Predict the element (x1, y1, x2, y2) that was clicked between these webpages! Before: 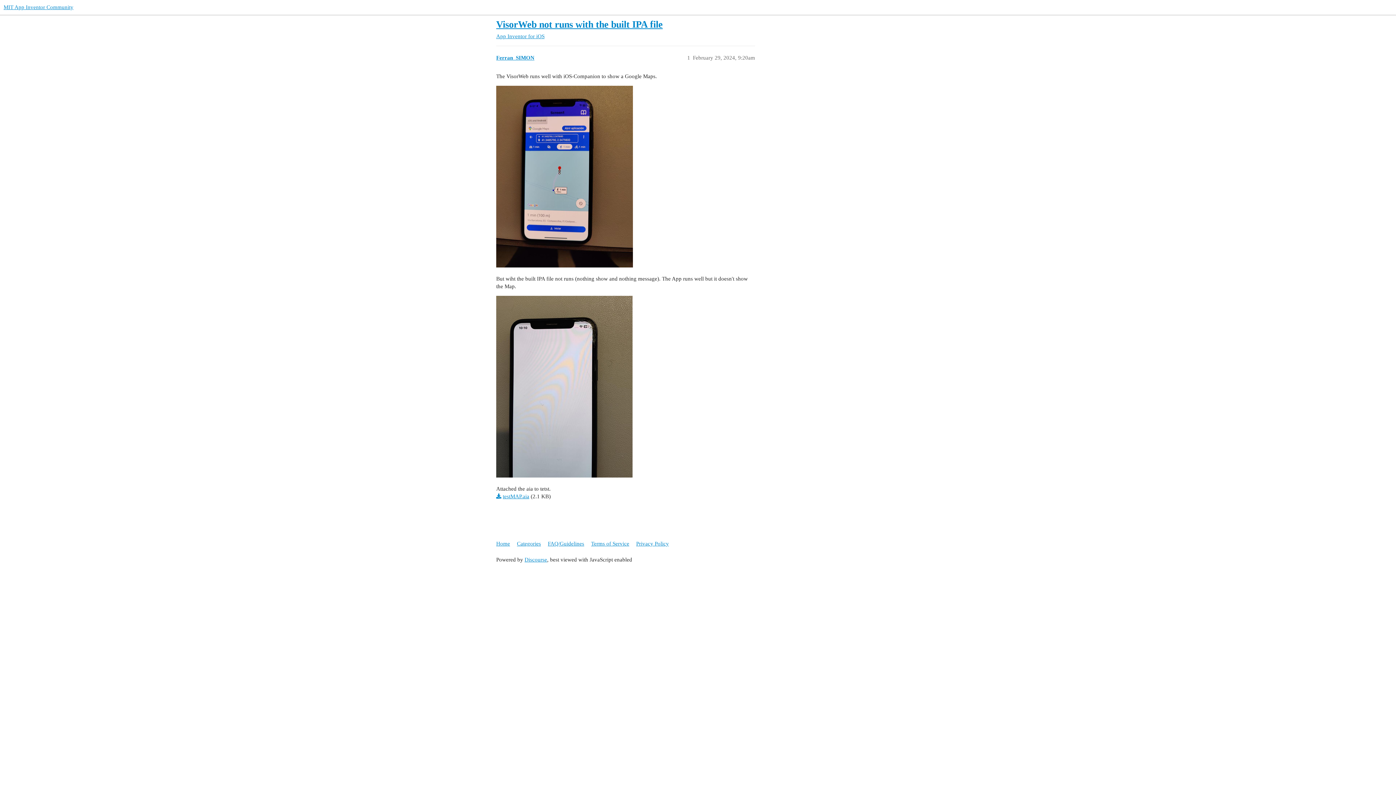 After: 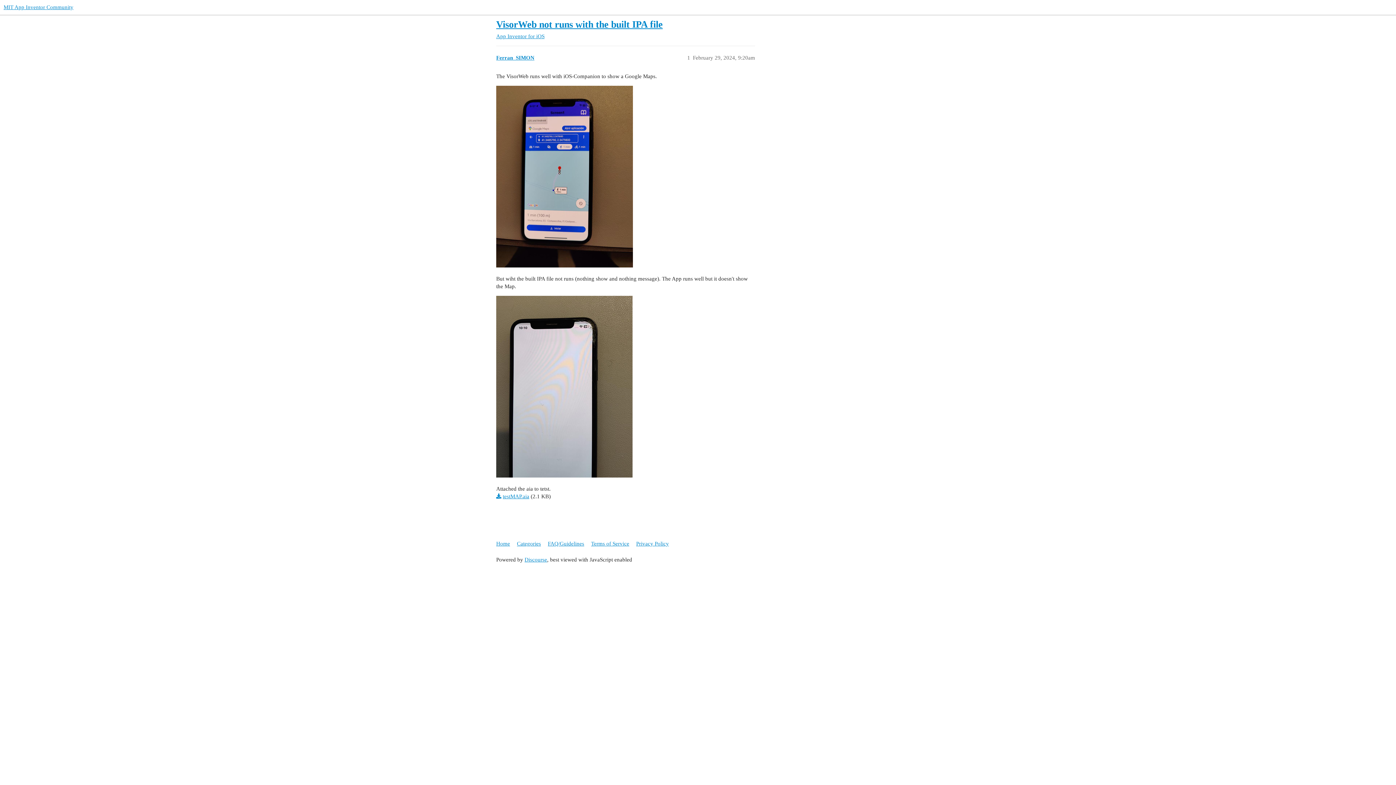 Action: bbox: (496, 493, 529, 499) label: testMAP.aia